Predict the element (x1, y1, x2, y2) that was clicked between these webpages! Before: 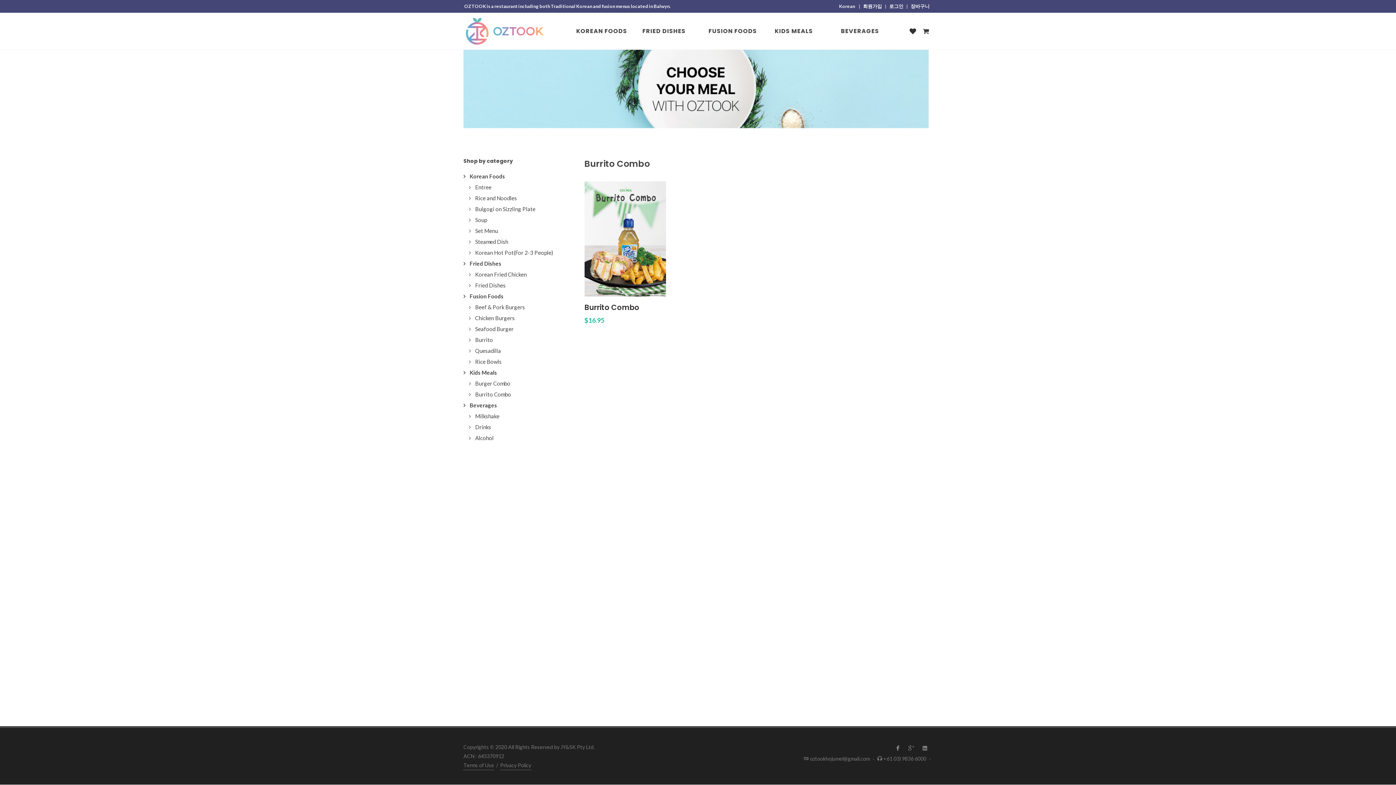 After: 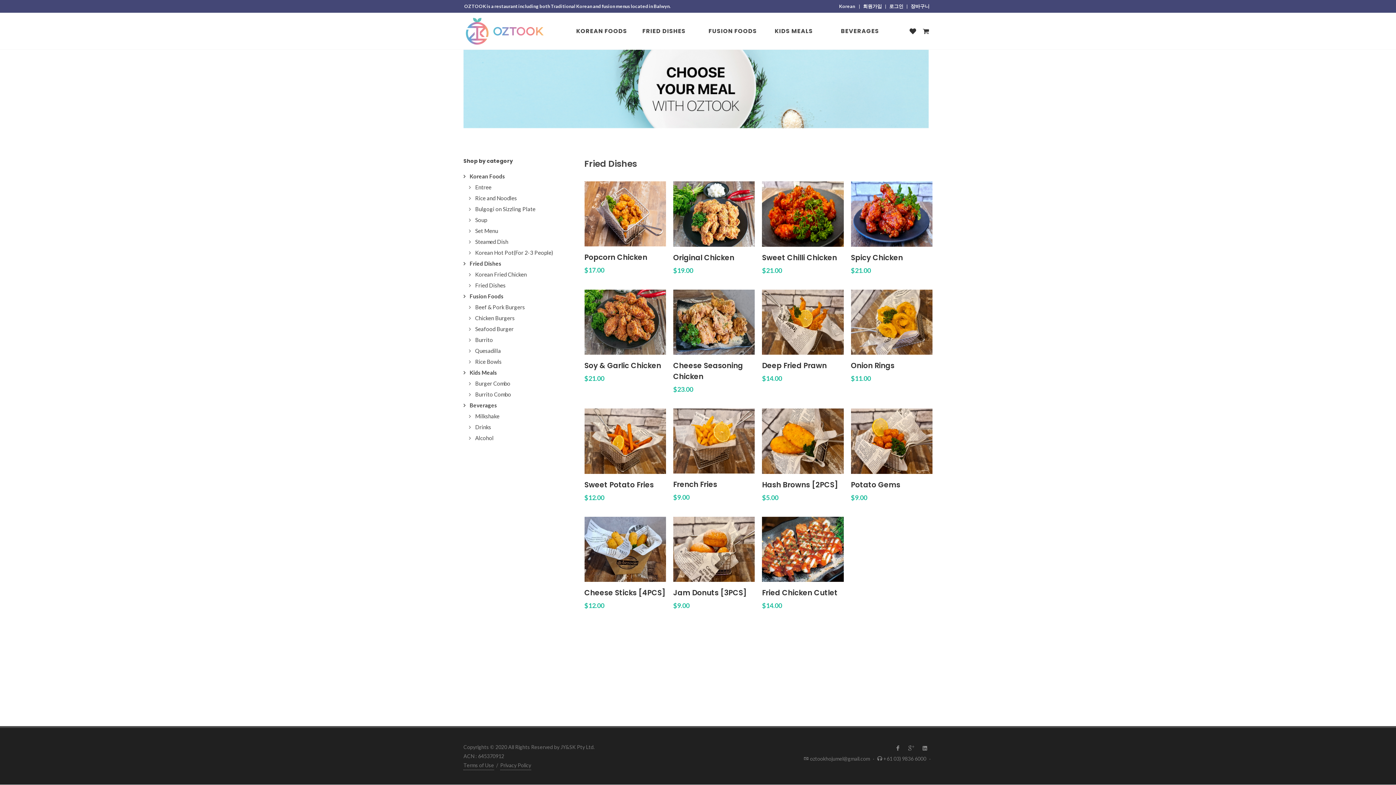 Action: bbox: (465, 259, 502, 267) label: Fried Dishes